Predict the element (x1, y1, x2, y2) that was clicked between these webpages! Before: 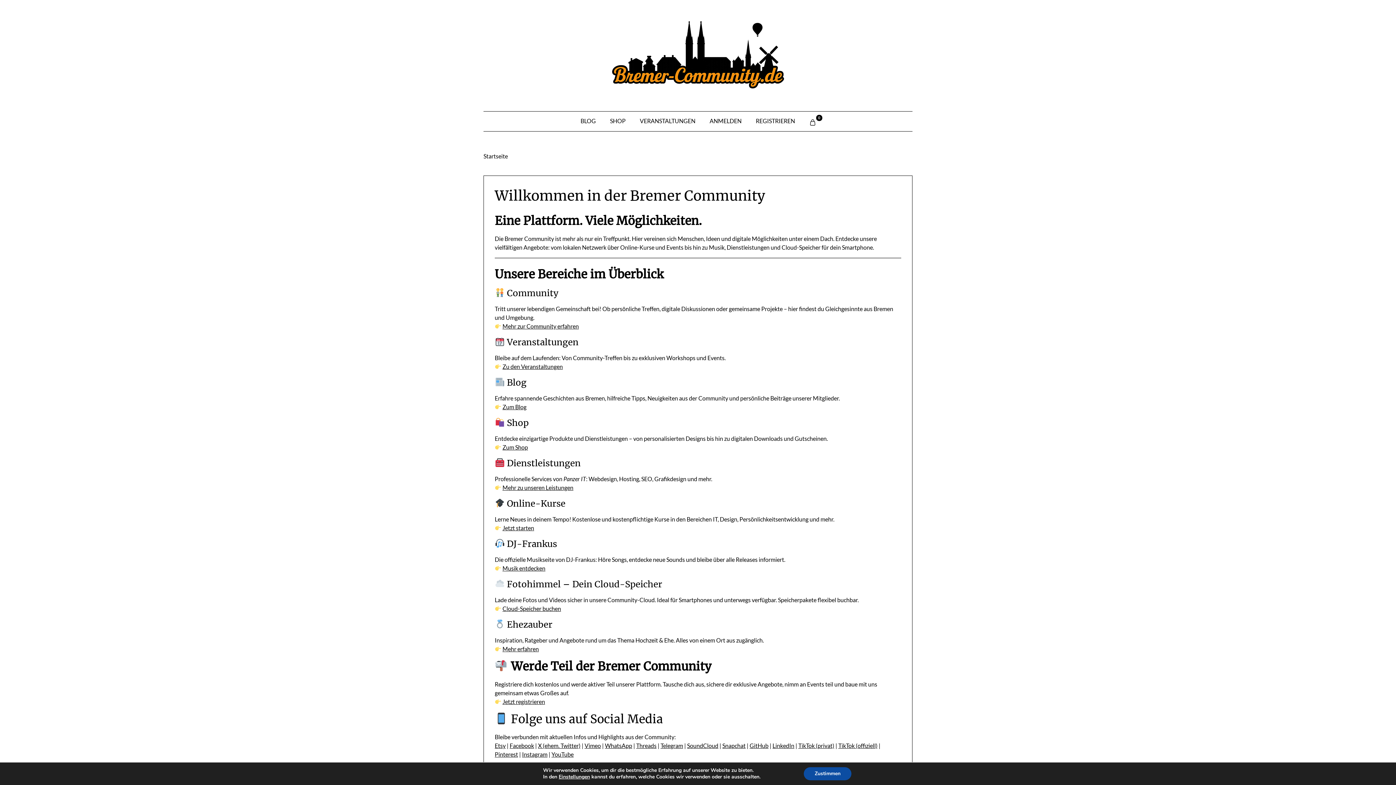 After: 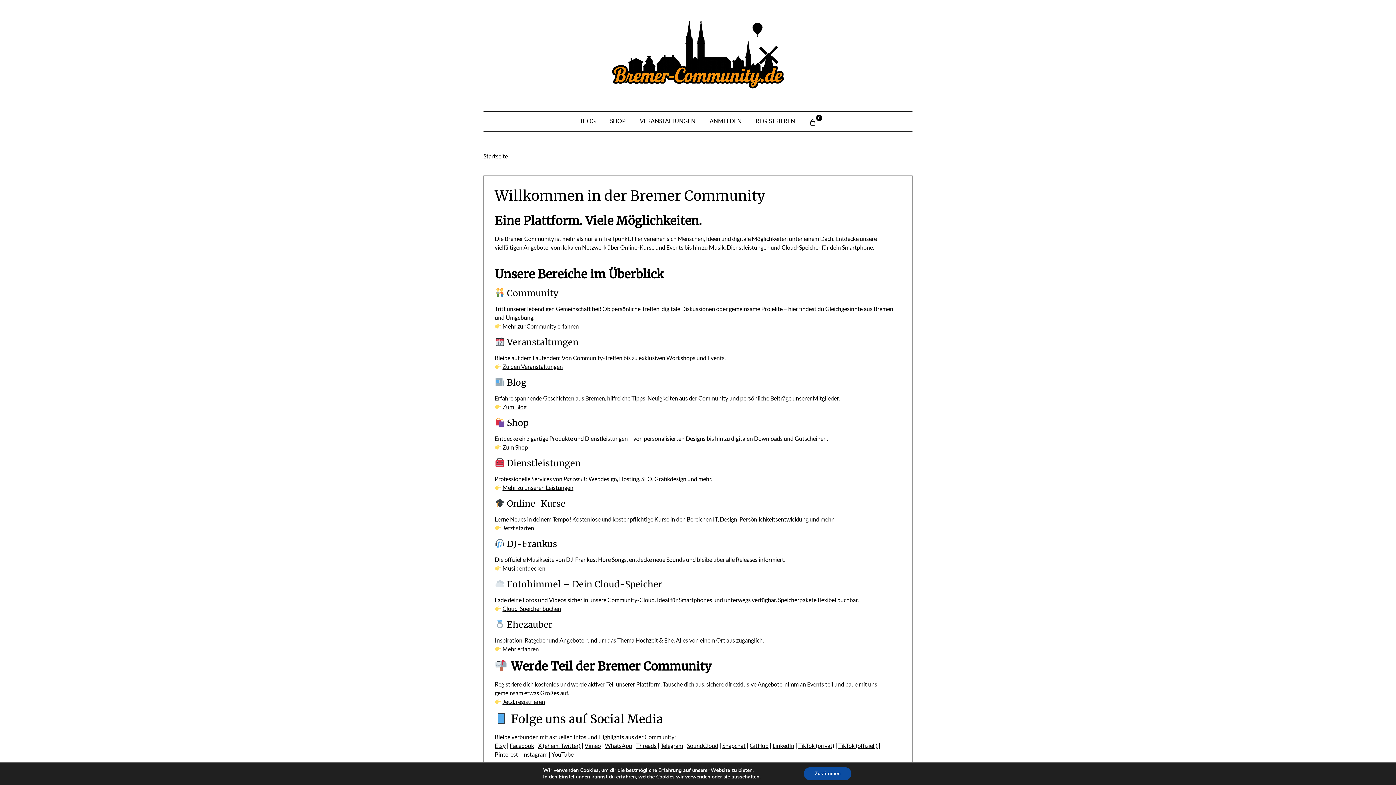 Action: label: Pinterest bbox: (494, 751, 518, 758)